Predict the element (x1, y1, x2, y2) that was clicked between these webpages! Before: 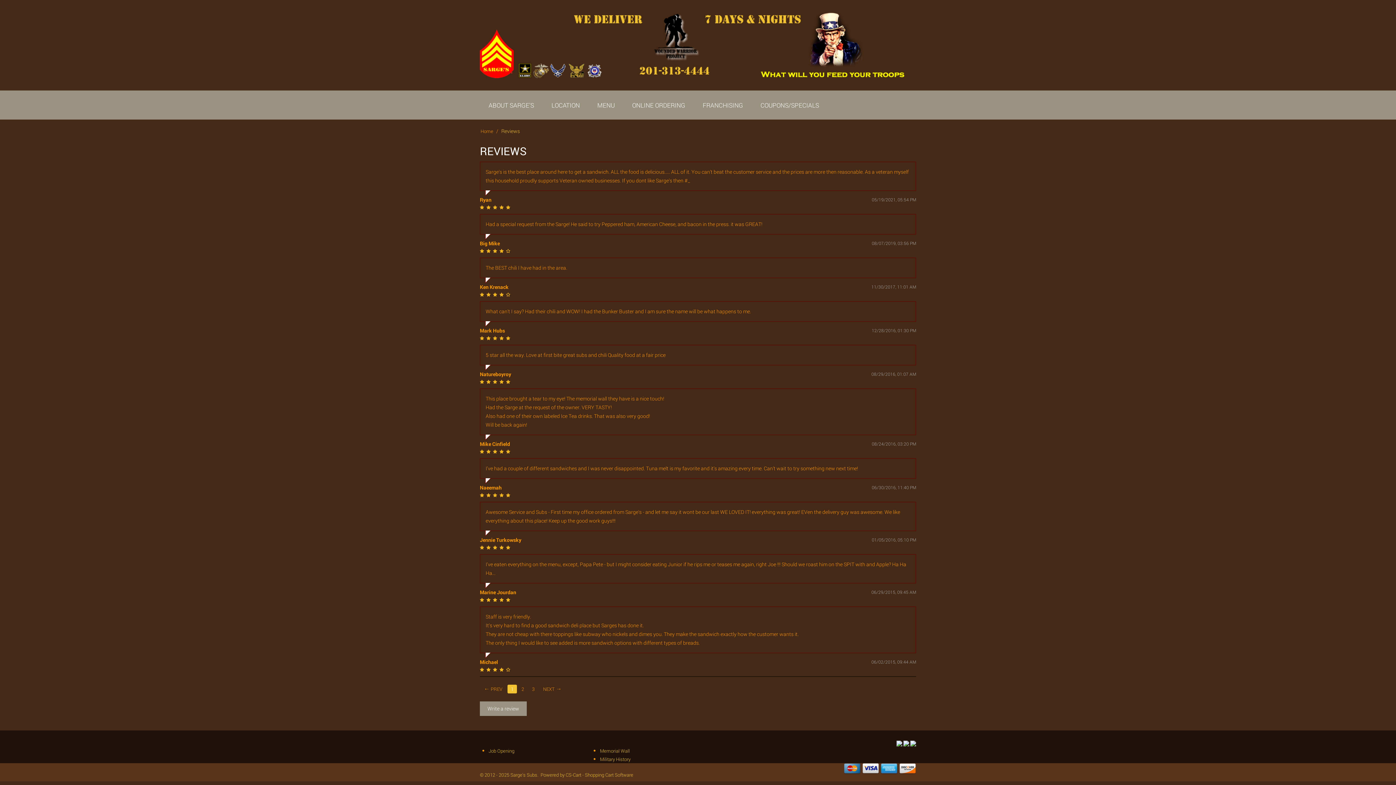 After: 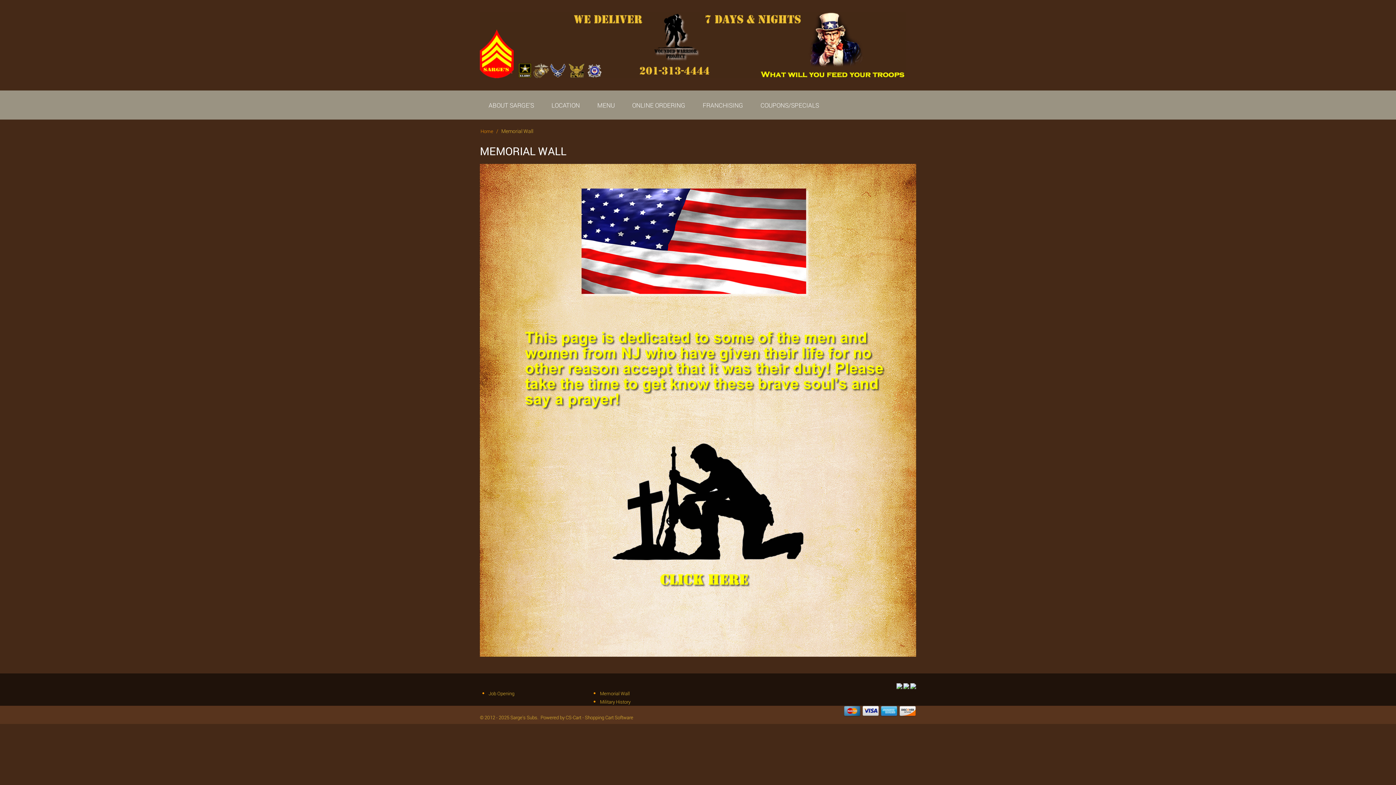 Action: label: Memorial Wall bbox: (600, 747, 629, 754)